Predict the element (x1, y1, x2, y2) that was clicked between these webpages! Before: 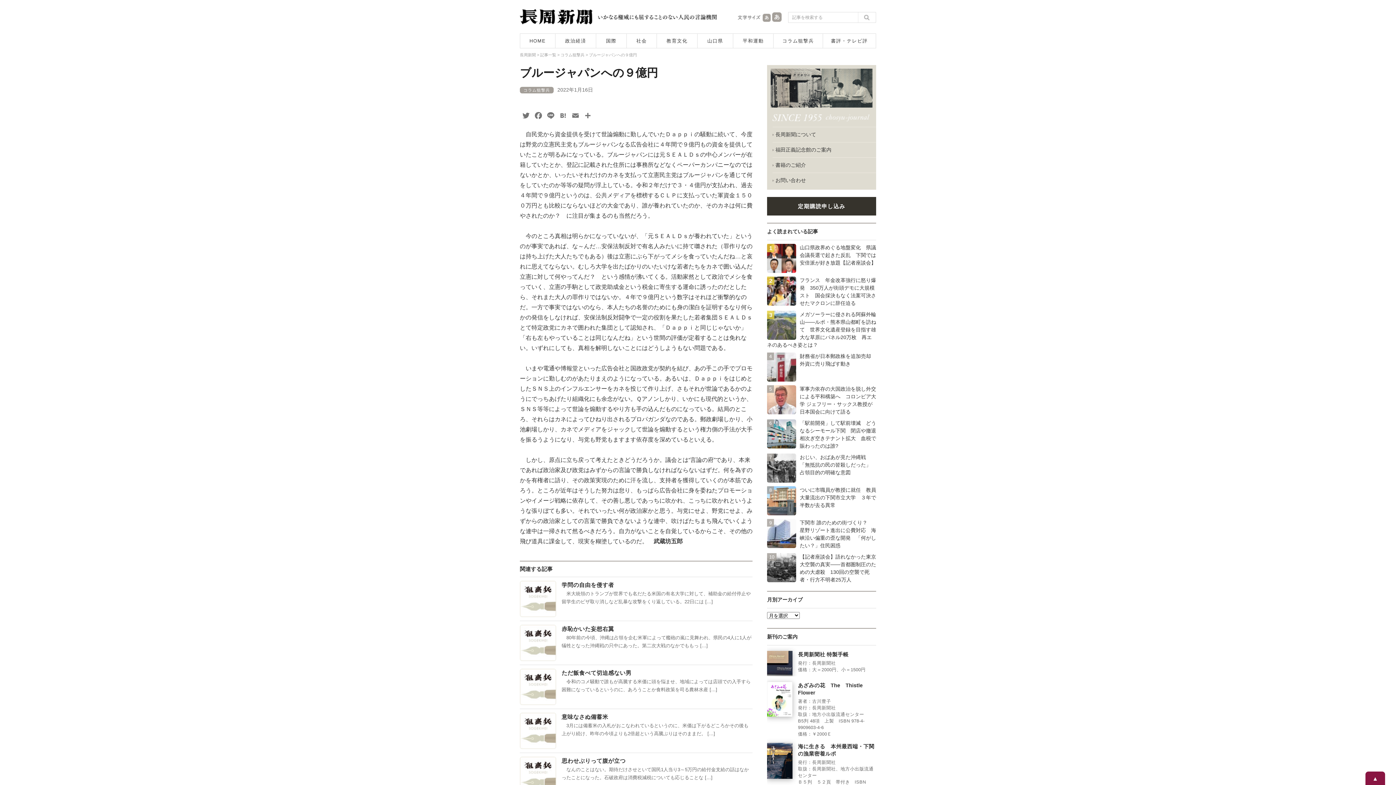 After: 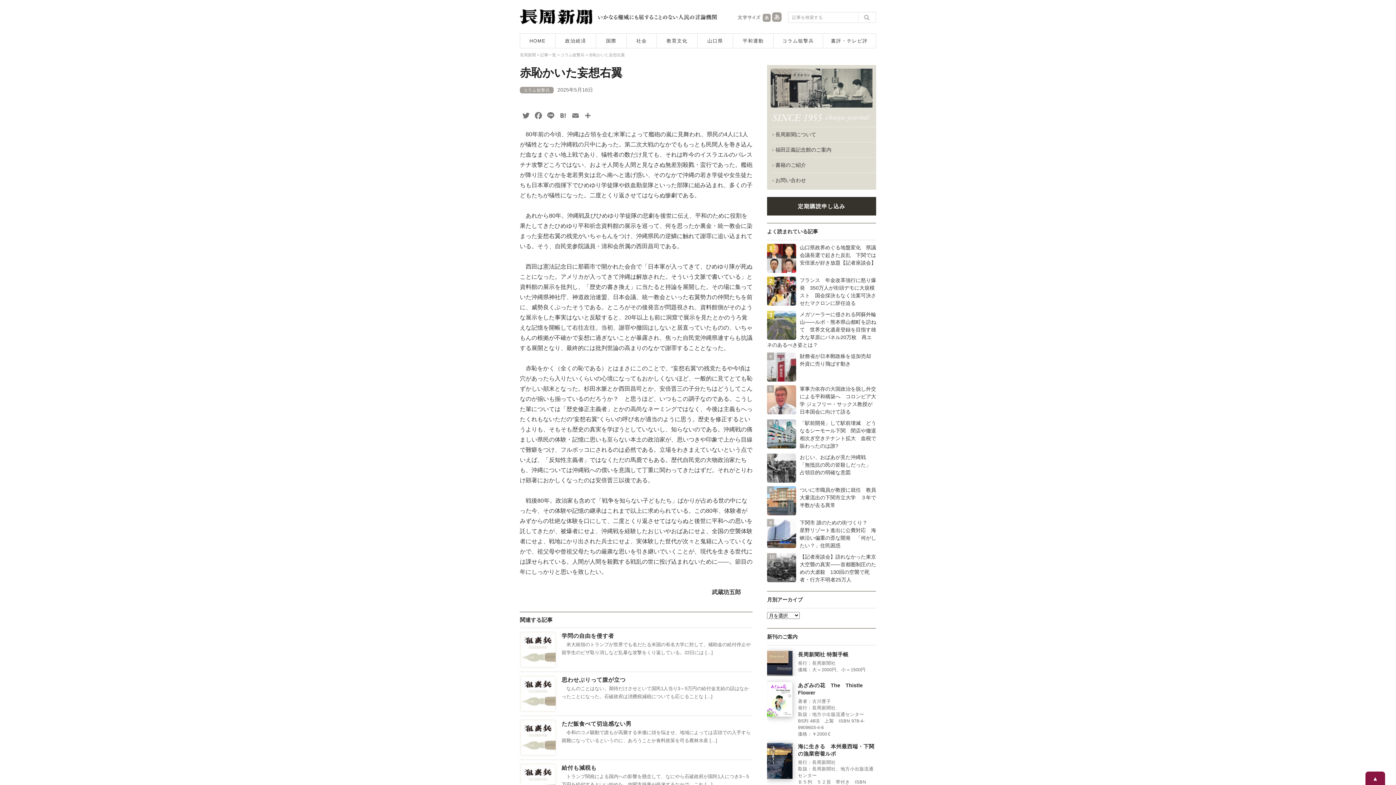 Action: bbox: (561, 625, 614, 632) label: 赤恥かいた妄想右翼